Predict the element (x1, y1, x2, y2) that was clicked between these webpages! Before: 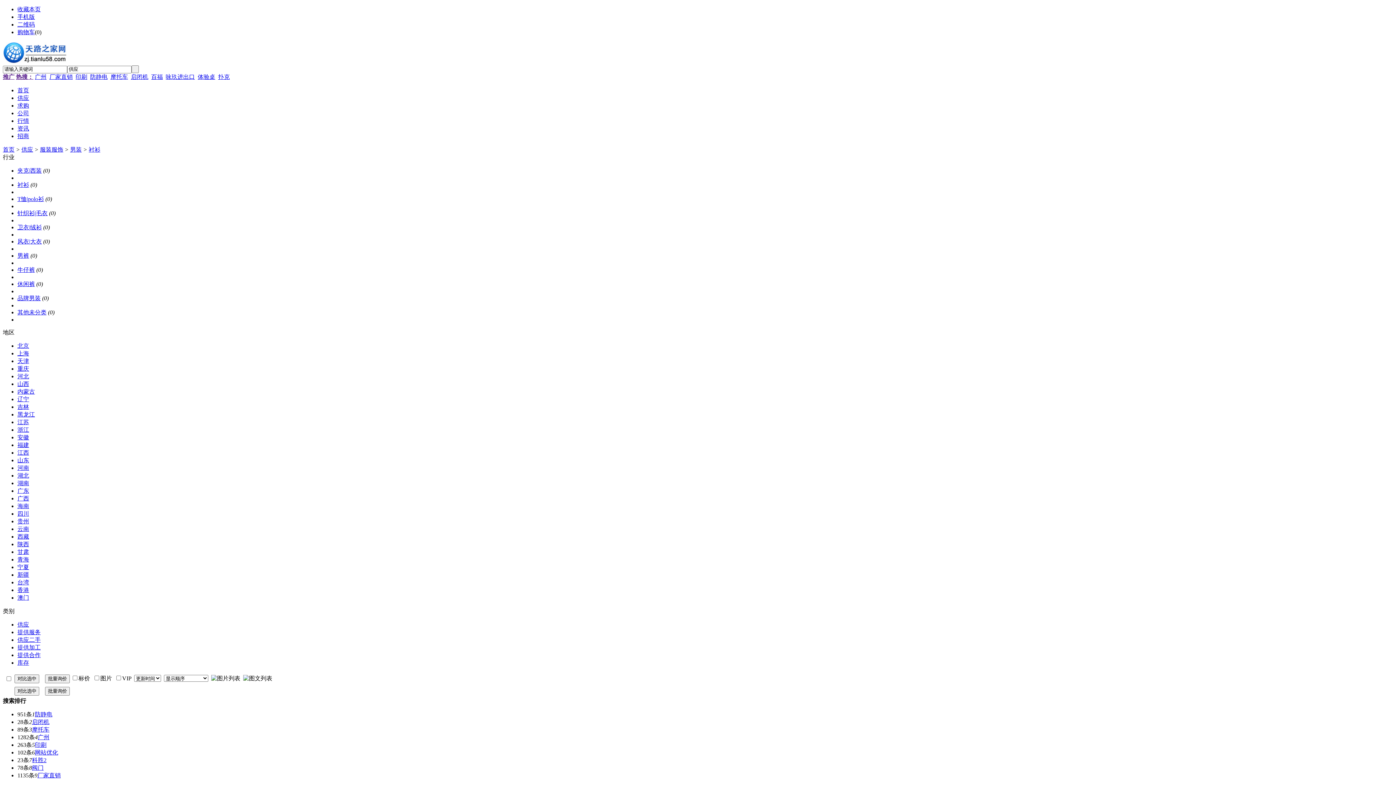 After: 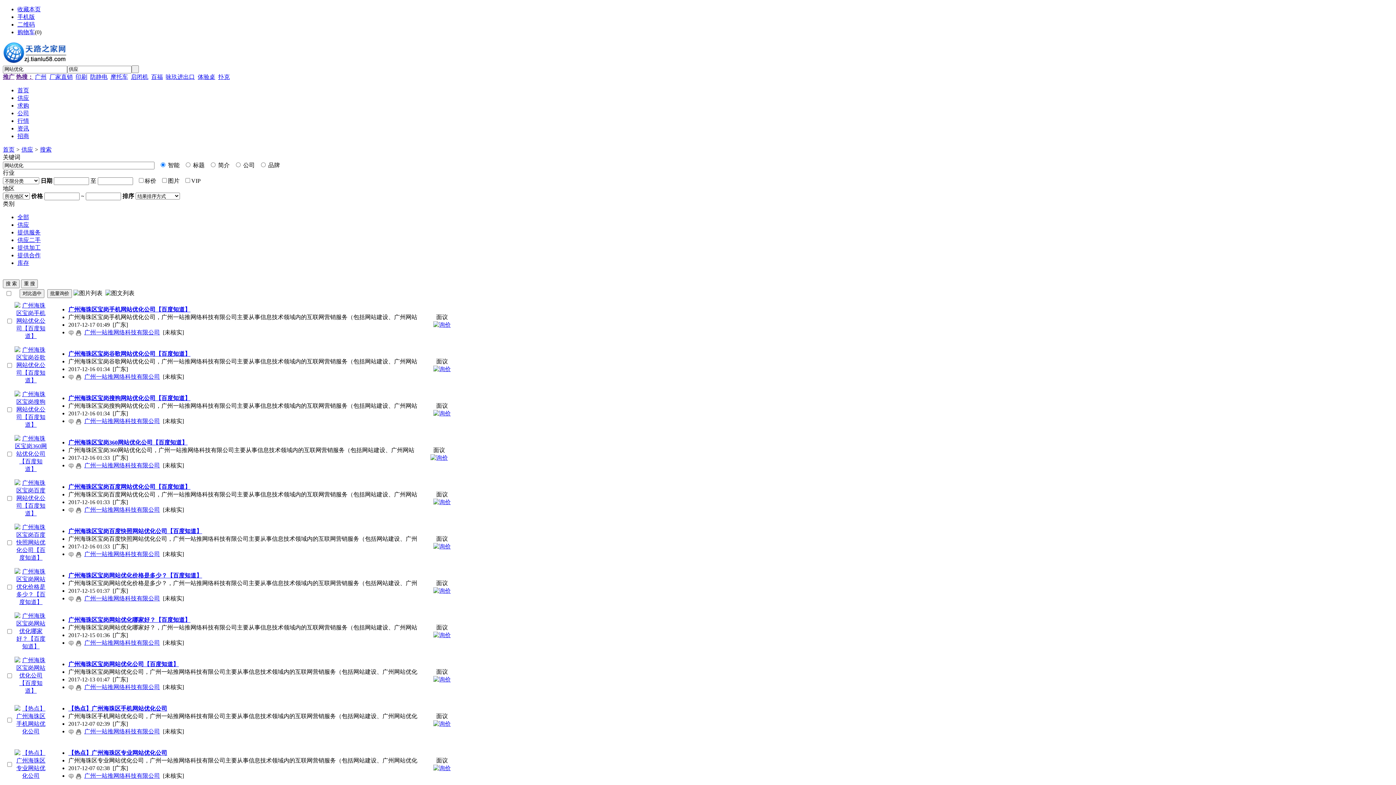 Action: label: 网站优化 bbox: (34, 749, 58, 755)